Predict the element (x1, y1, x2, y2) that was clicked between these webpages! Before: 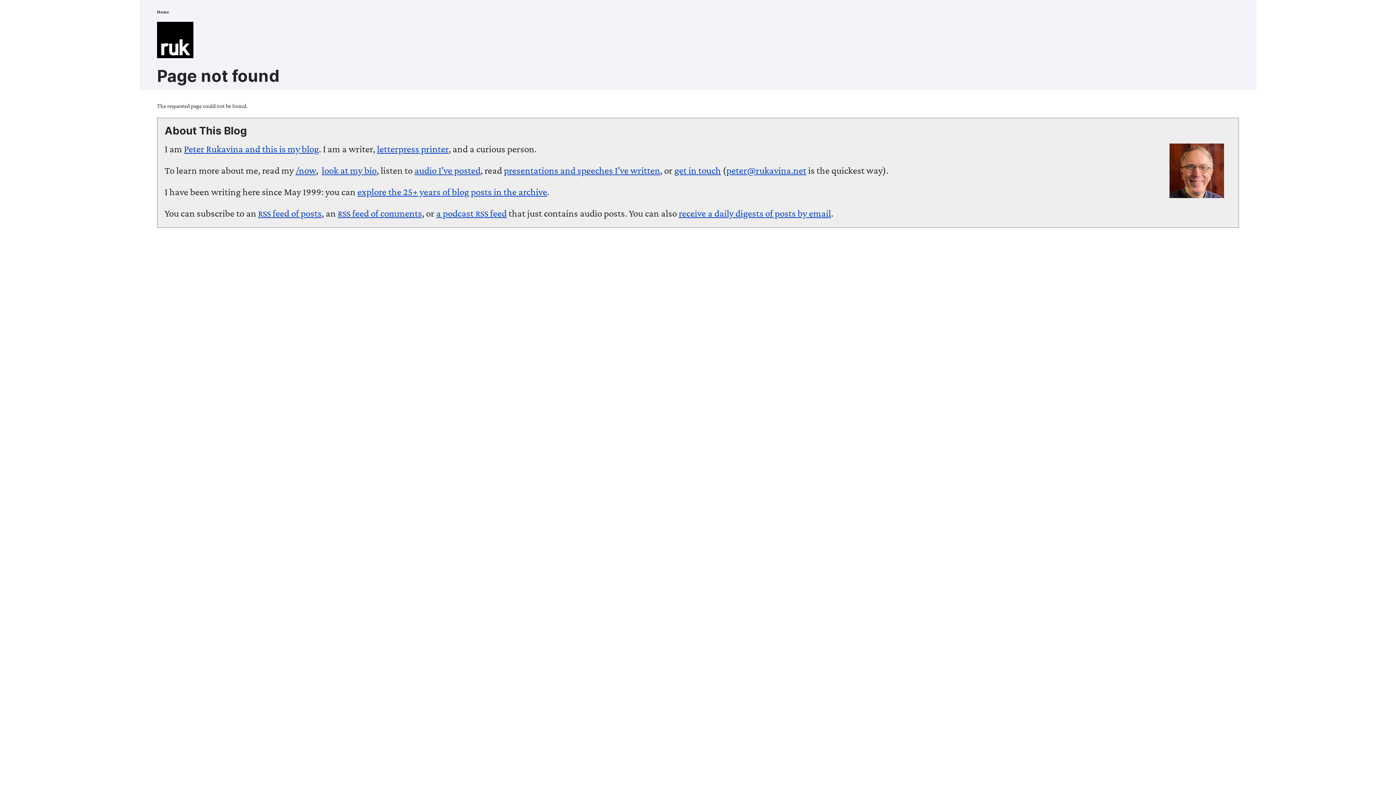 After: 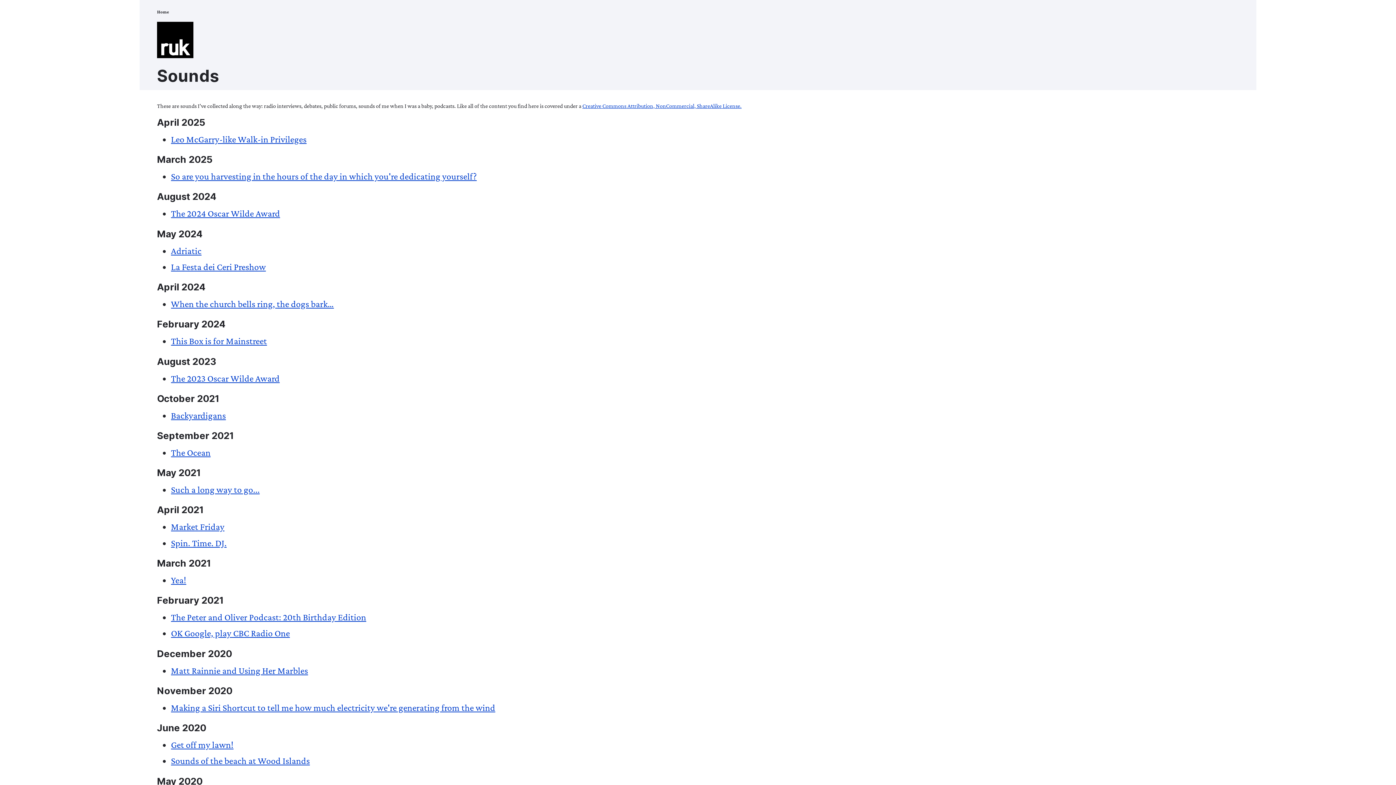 Action: label: audio I’ve posted bbox: (414, 165, 480, 176)